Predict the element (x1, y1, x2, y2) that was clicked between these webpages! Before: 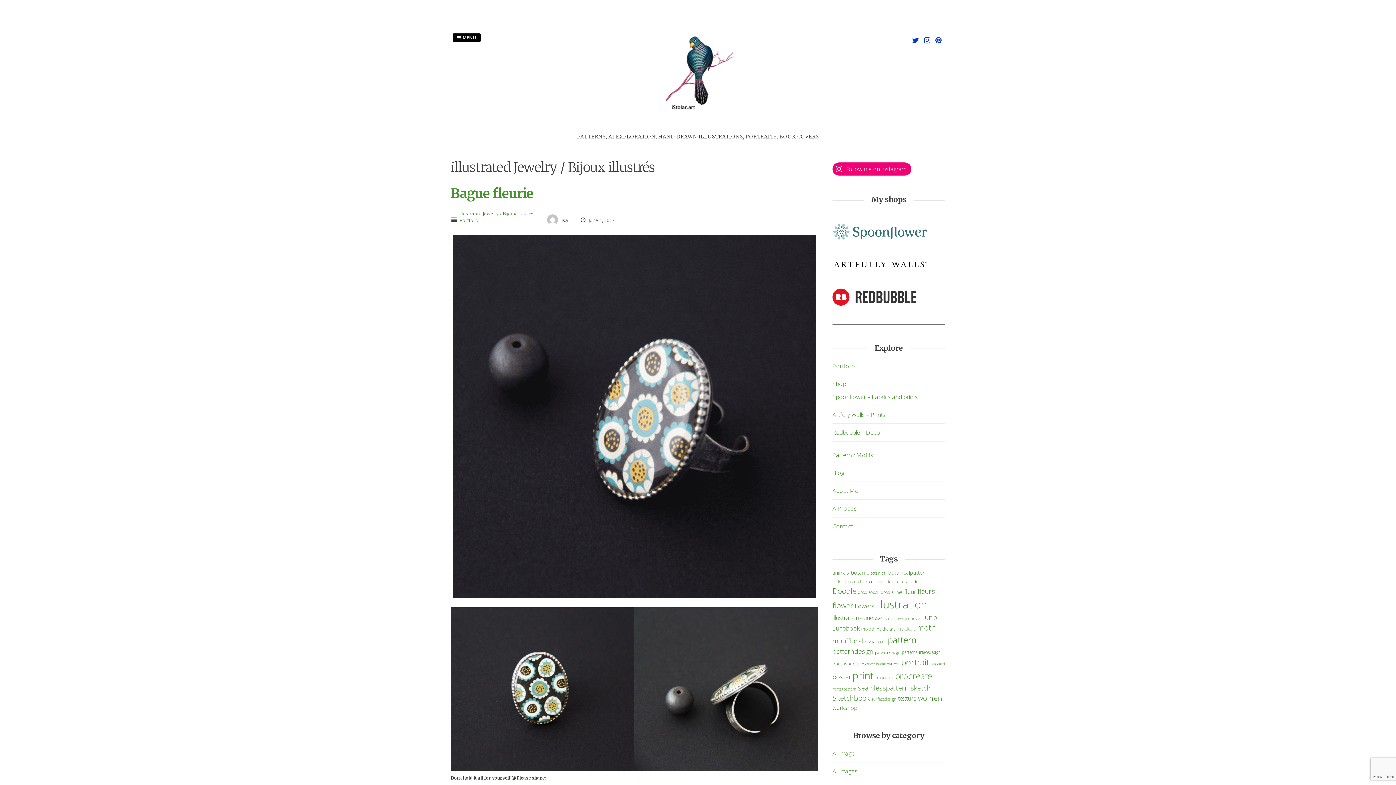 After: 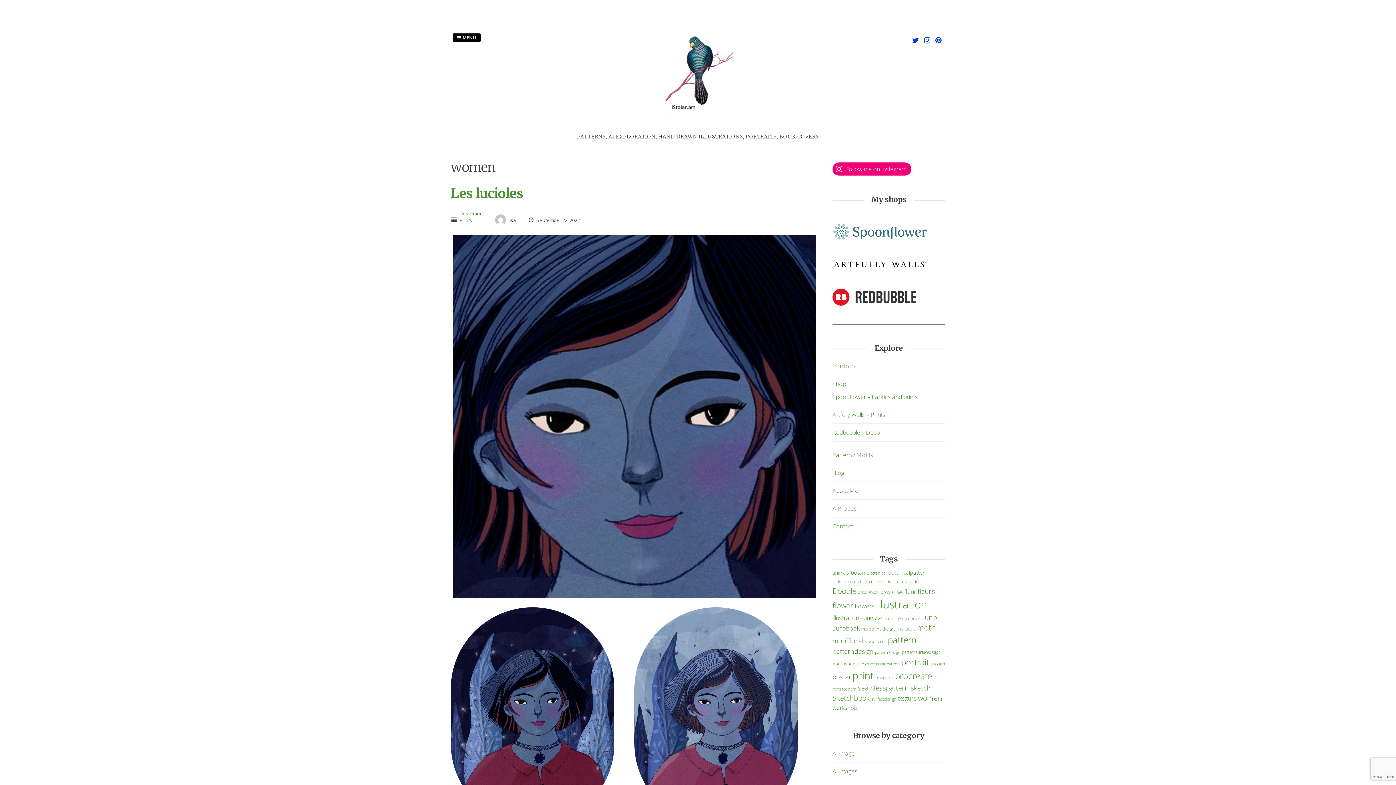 Action: label: women (33 items) bbox: (918, 693, 942, 703)